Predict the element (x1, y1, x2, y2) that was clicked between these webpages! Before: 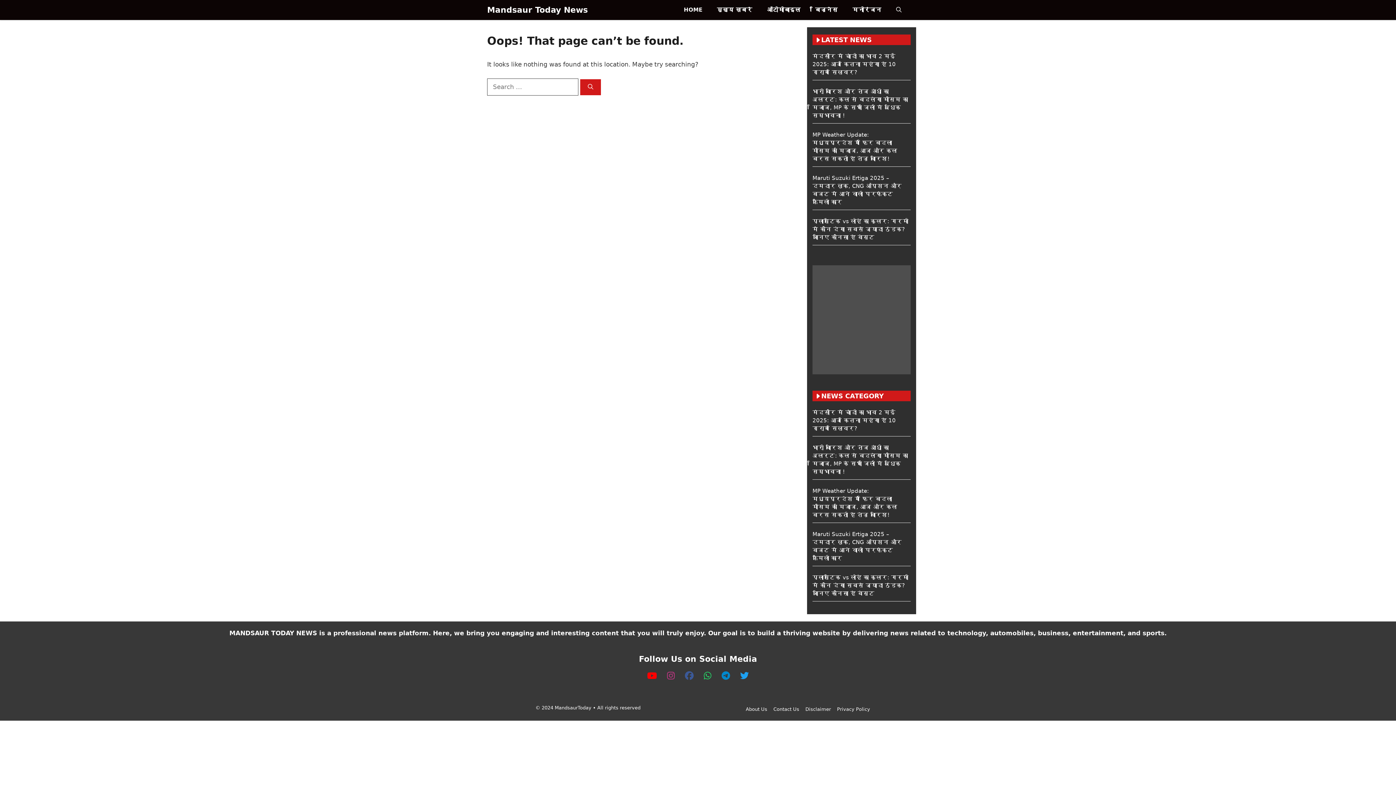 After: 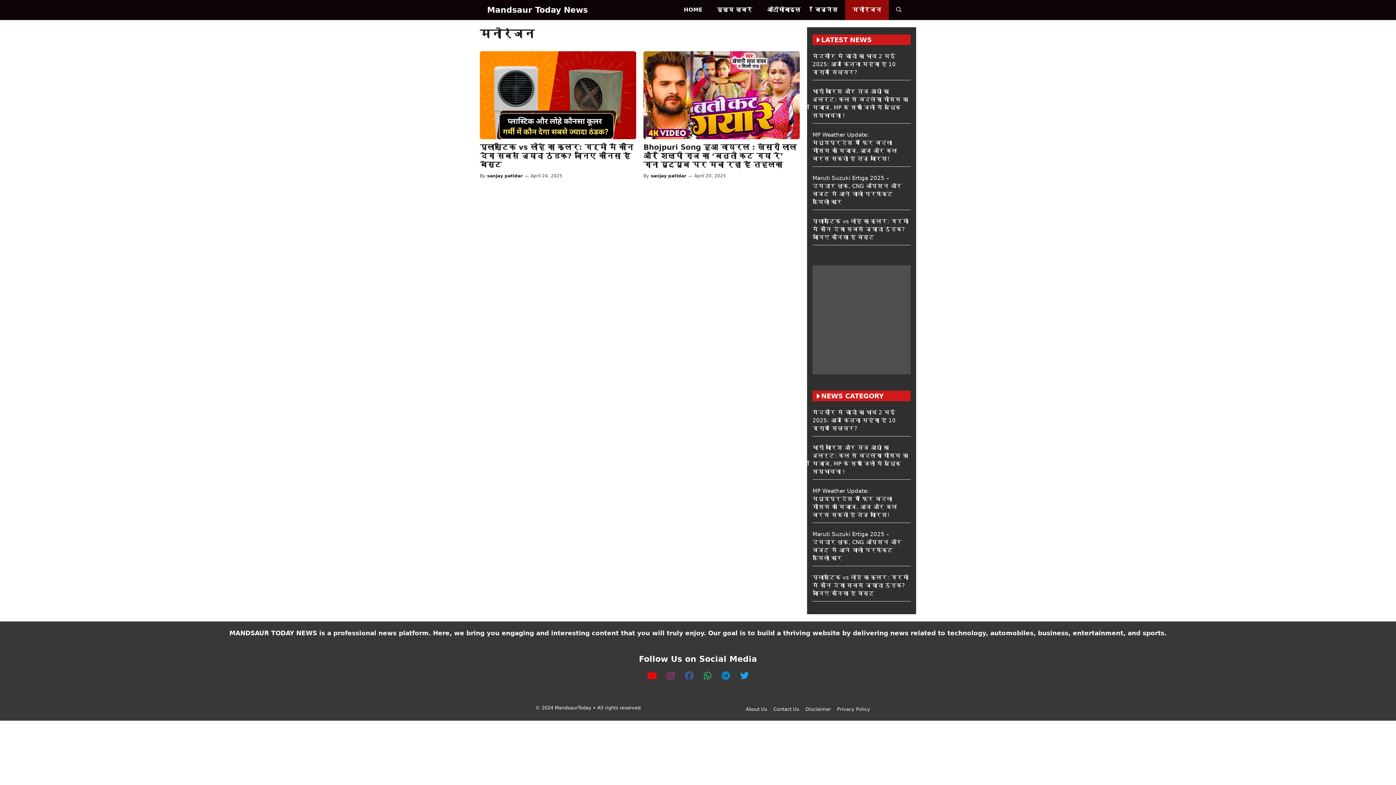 Action: bbox: (845, 0, 889, 20) label: मनोरंजन